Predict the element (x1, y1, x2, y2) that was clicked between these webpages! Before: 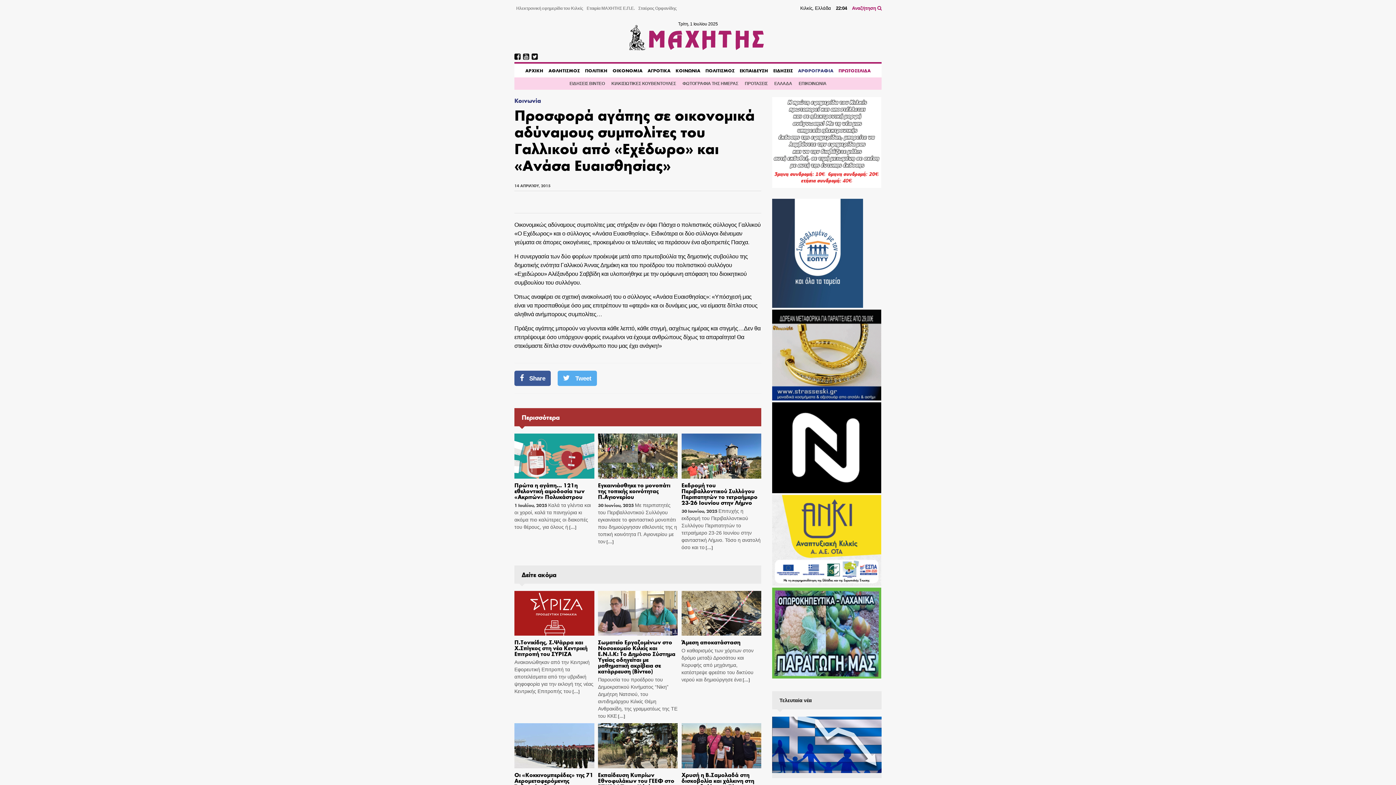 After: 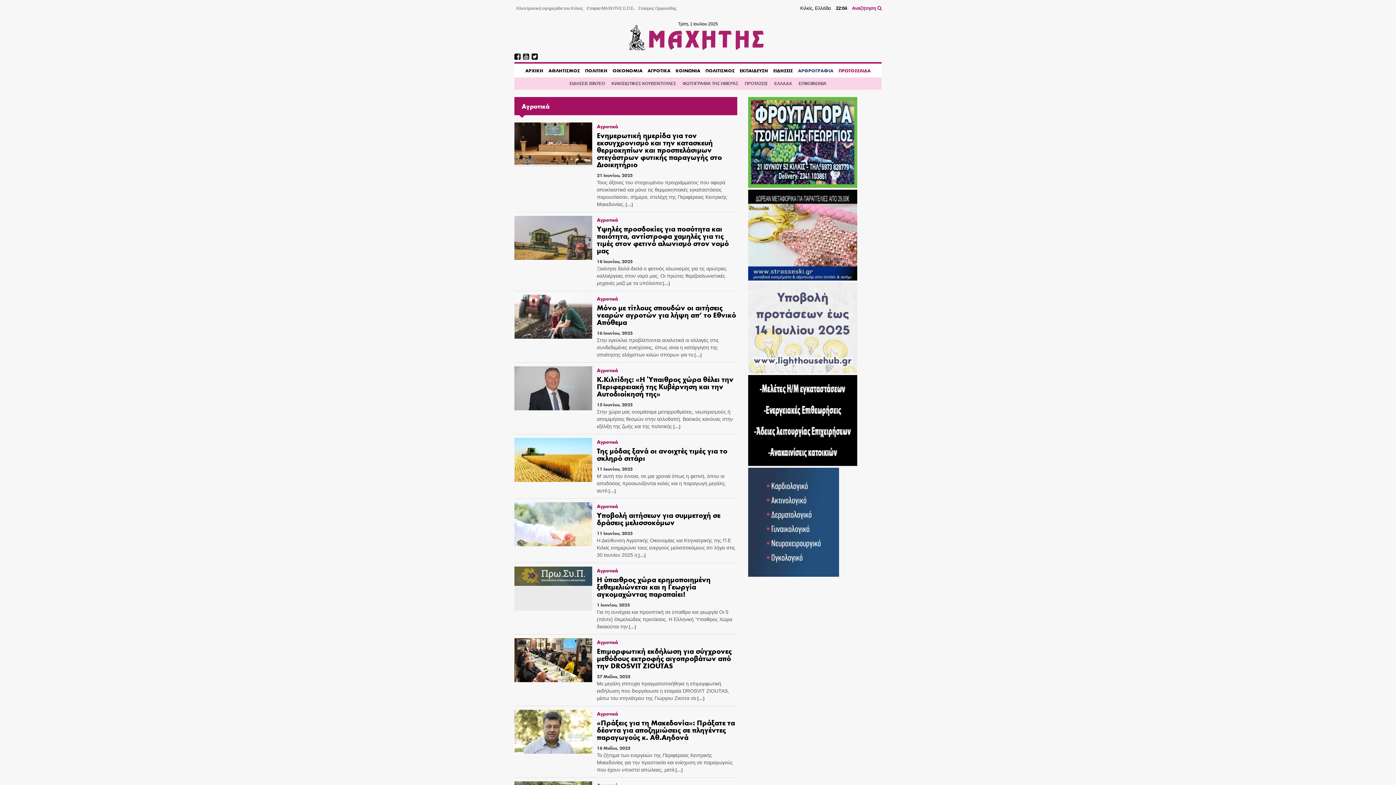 Action: label: ΑΓΡΟΤΙΚΑ bbox: (645, 63, 673, 77)